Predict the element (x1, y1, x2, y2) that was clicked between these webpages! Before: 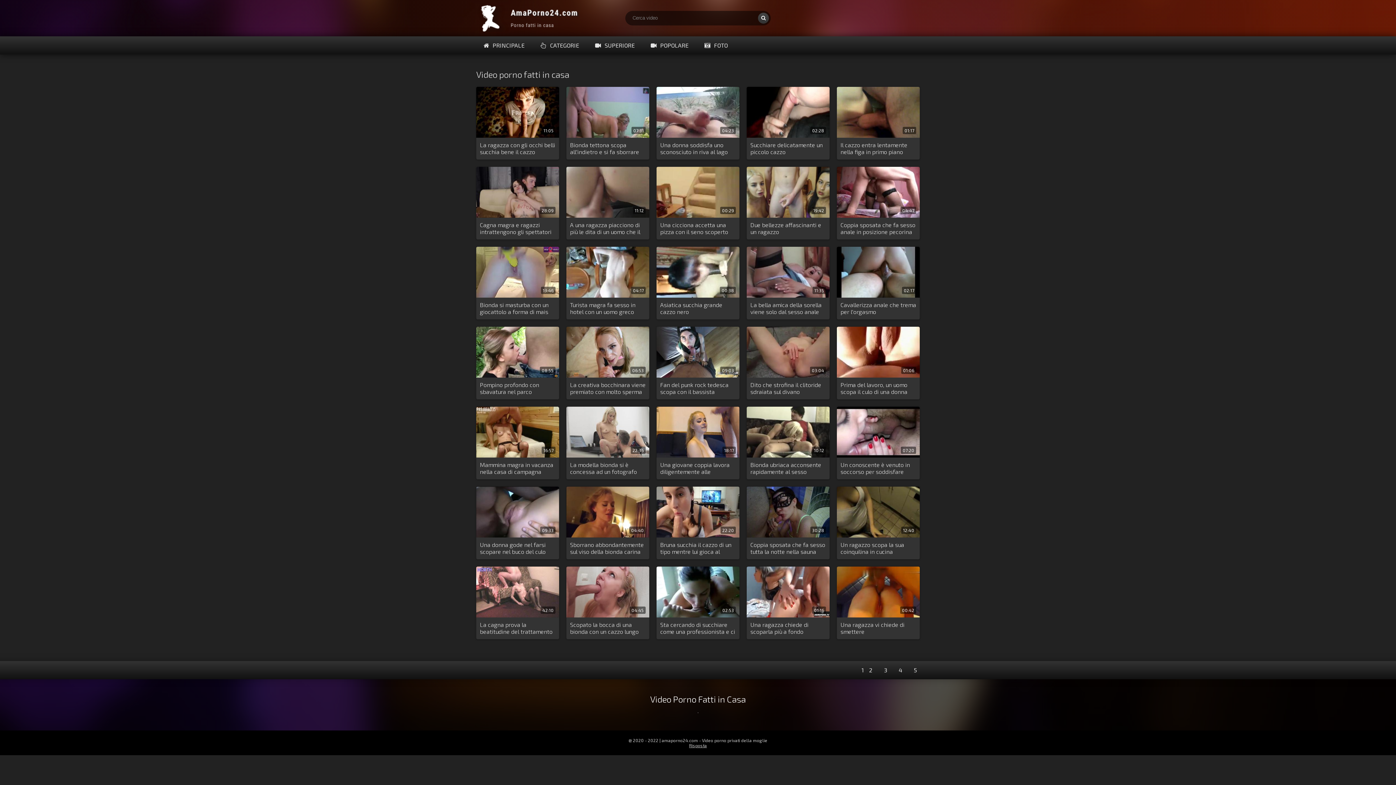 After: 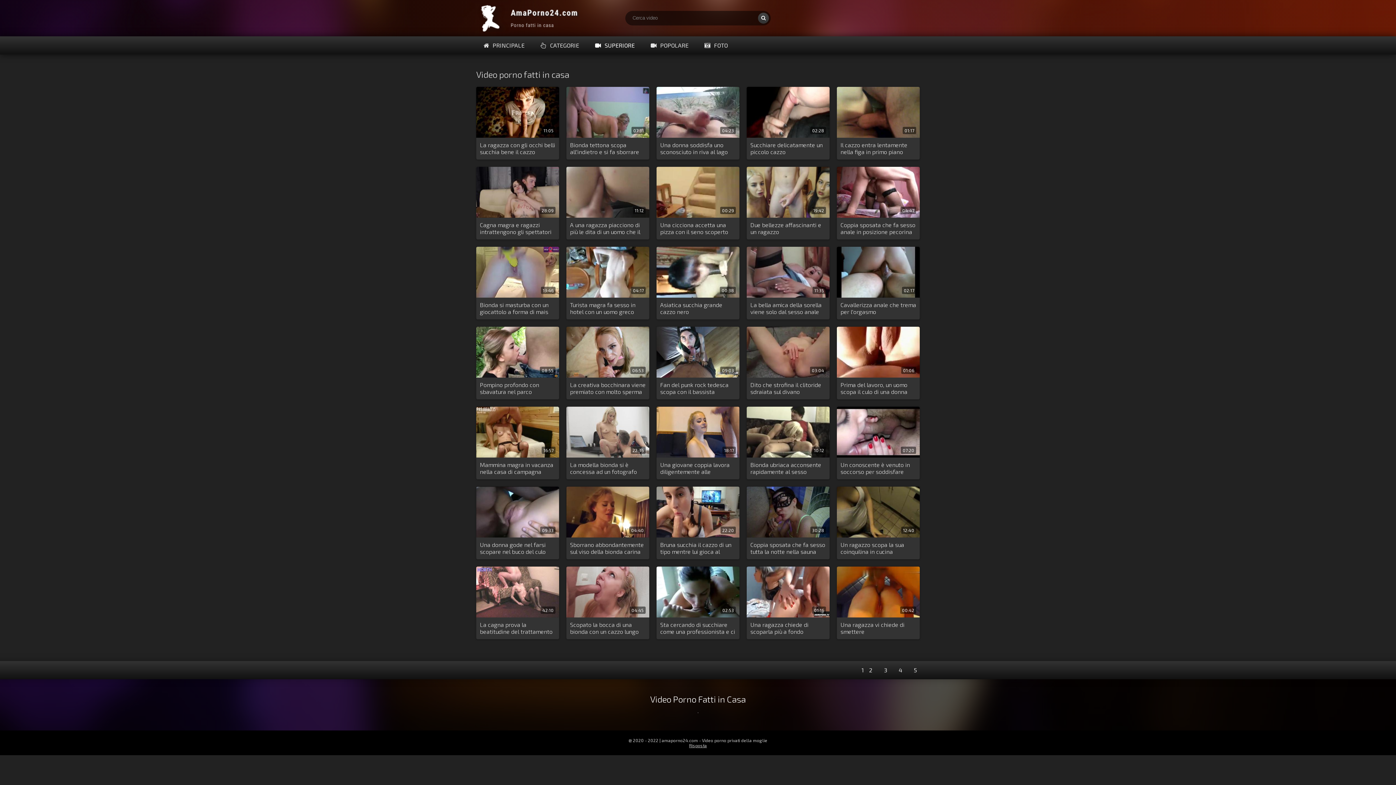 Action: label: SUPERIORE bbox: (588, 36, 642, 54)